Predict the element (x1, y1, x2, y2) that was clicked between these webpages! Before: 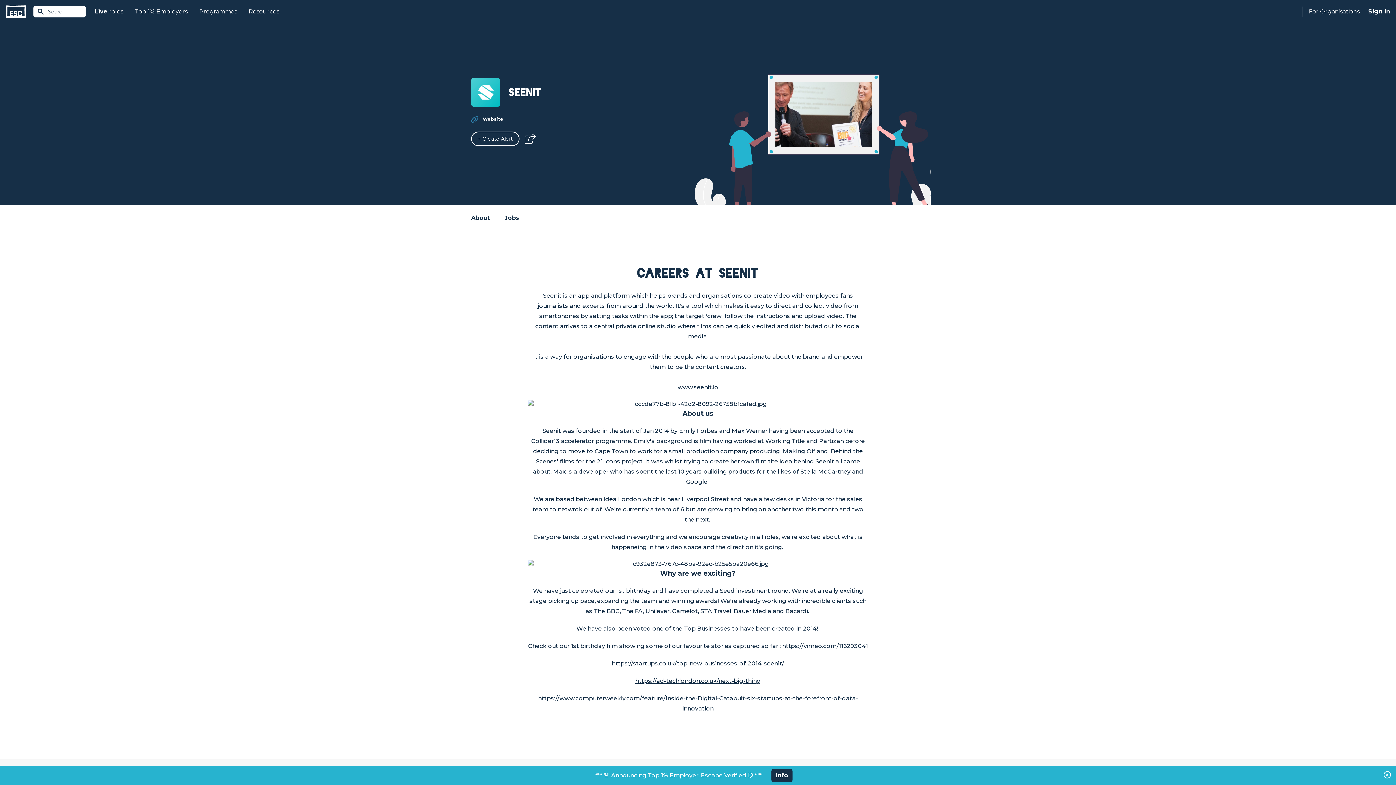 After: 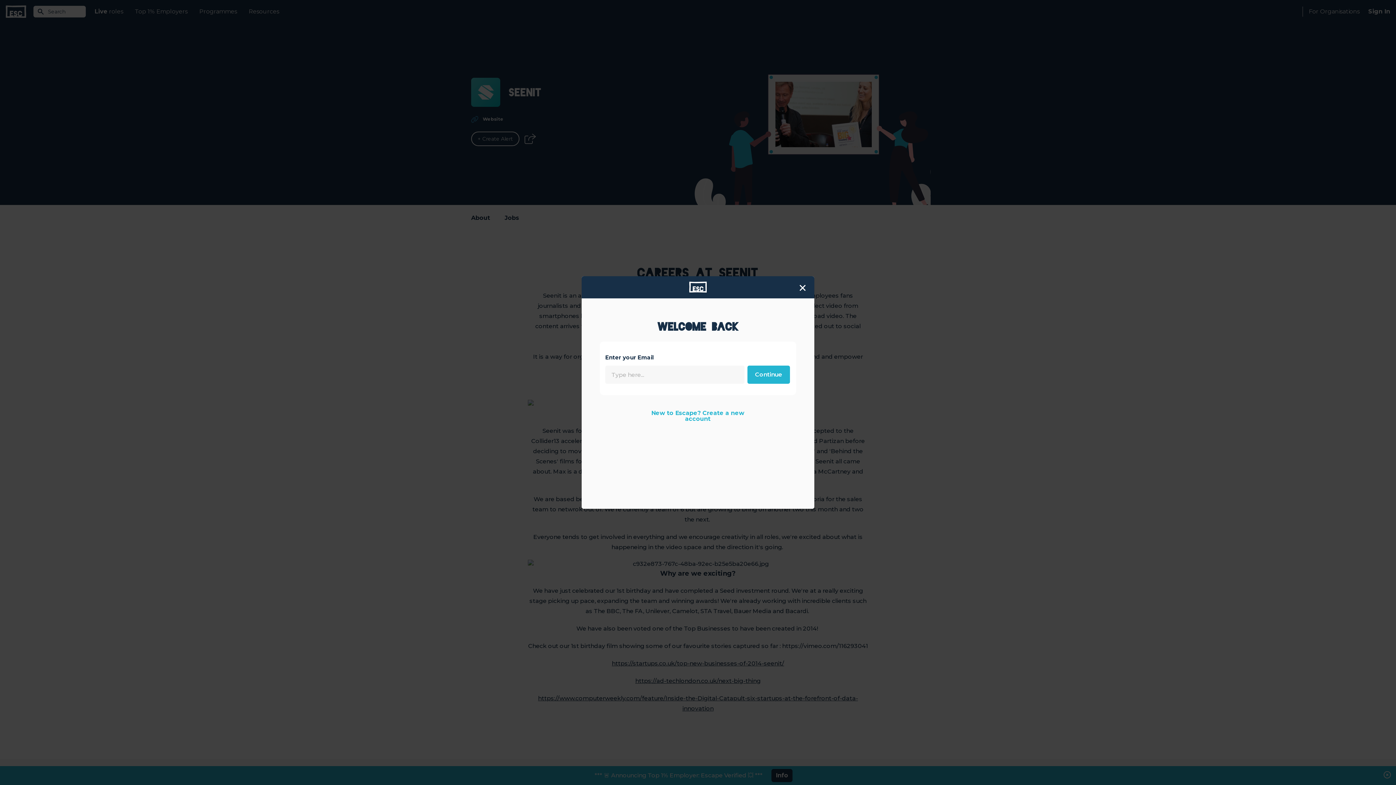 Action: label: Alert bbox: (471, 131, 519, 146)